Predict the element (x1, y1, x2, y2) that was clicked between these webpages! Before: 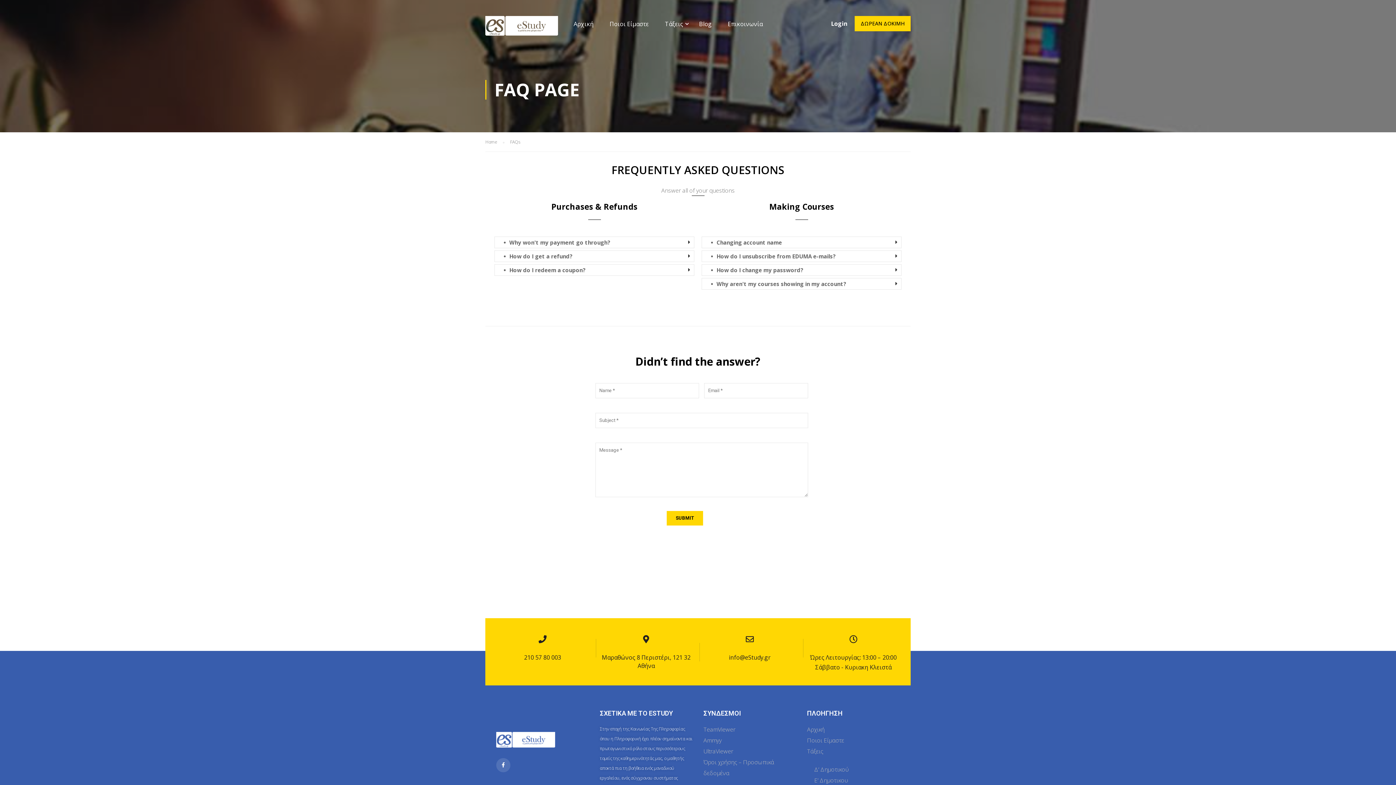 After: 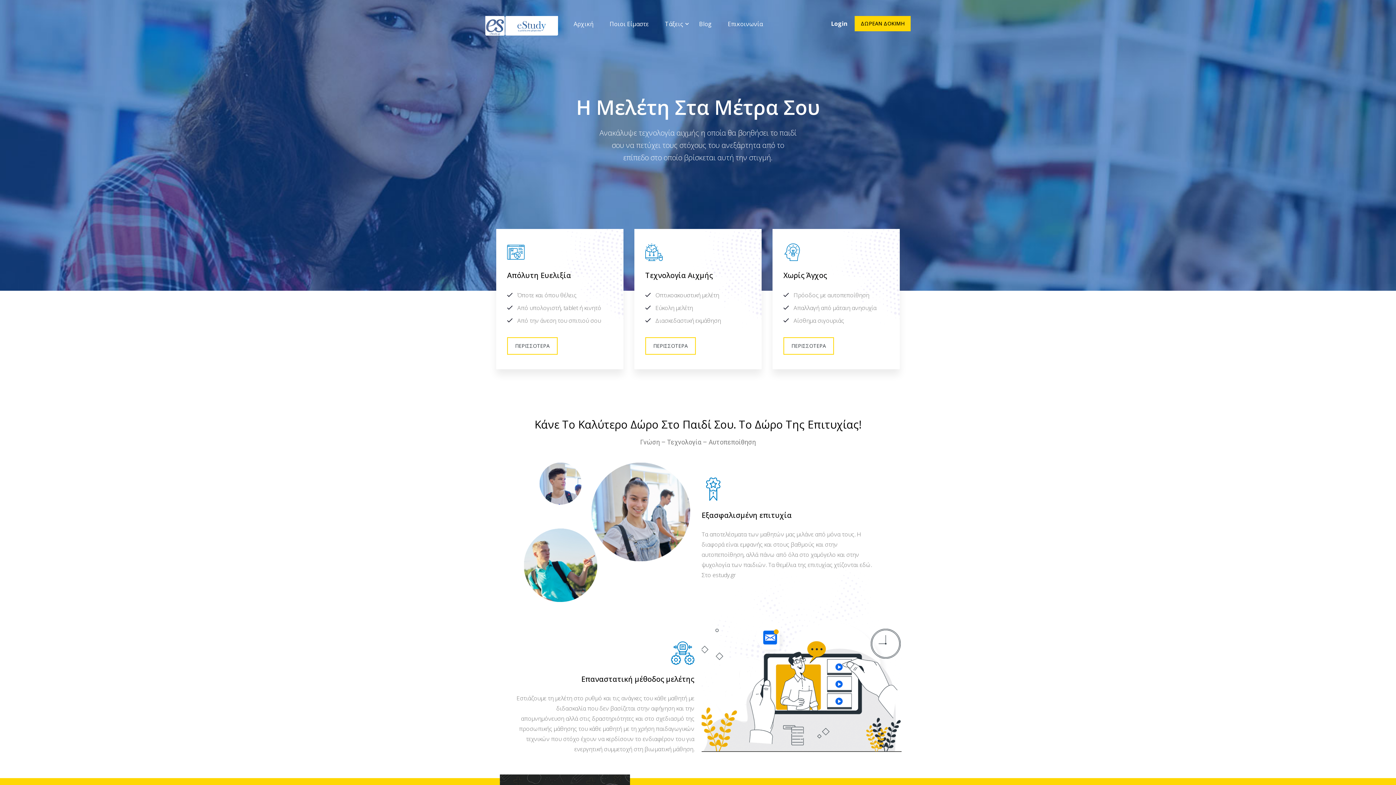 Action: bbox: (485, 137, 504, 146) label: Home